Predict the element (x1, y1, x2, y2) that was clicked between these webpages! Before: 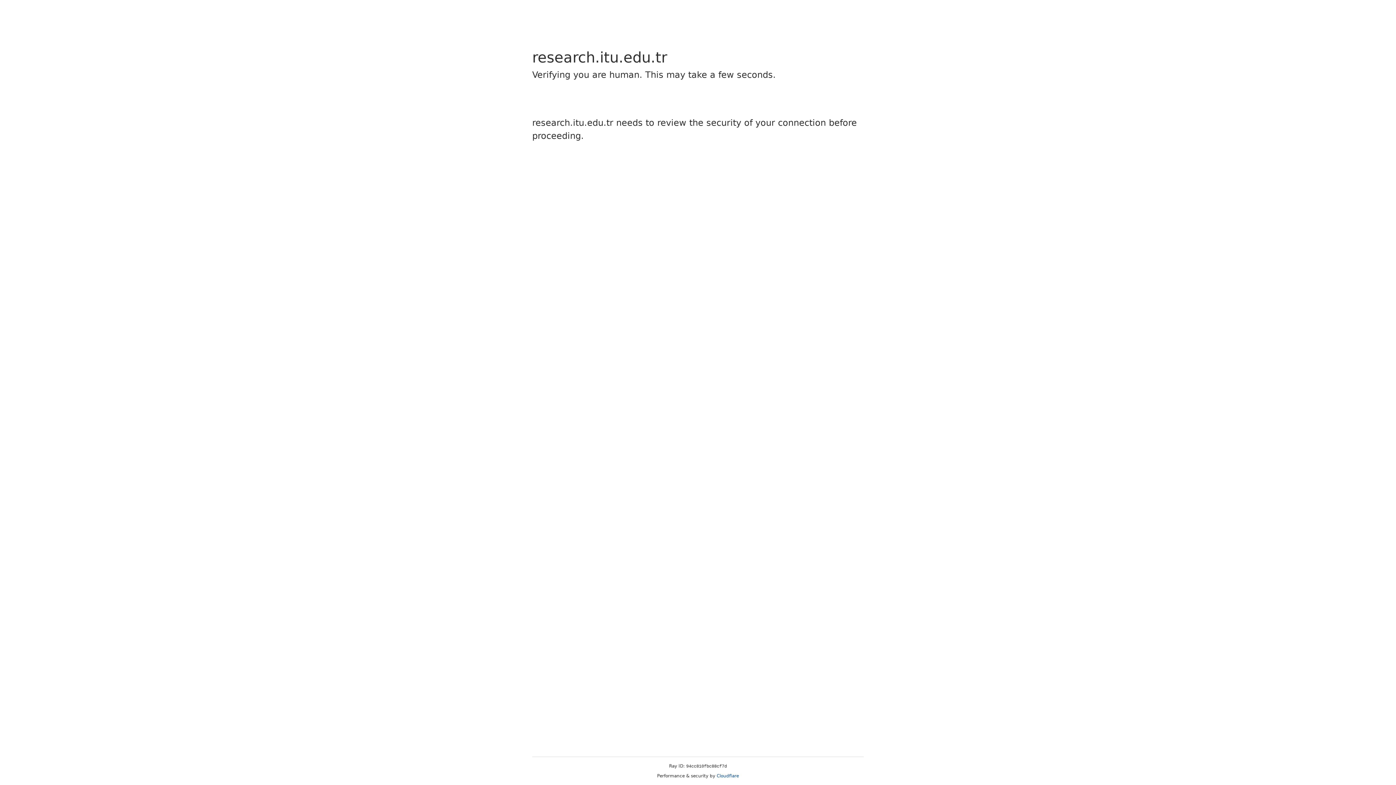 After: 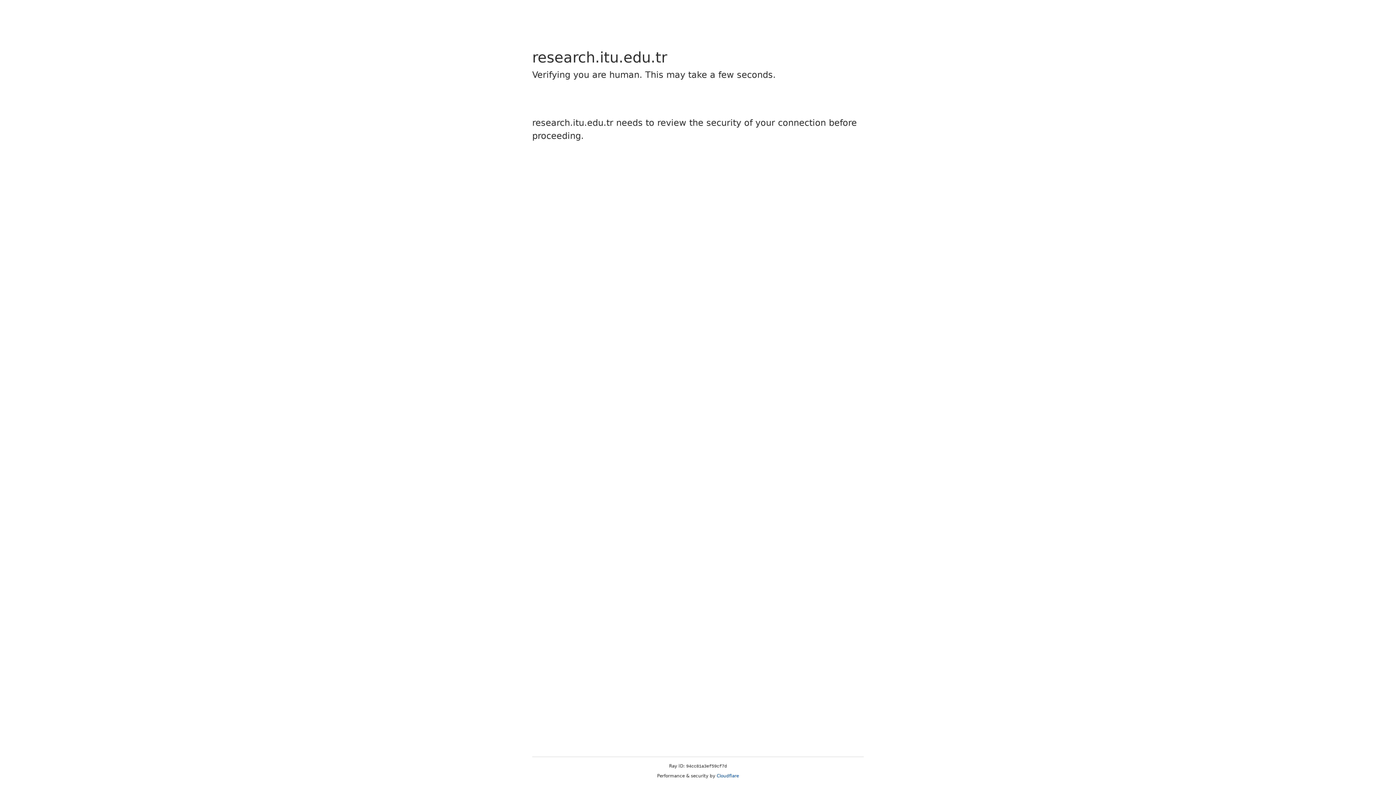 Action: bbox: (716, 773, 739, 778) label: Cloudflare